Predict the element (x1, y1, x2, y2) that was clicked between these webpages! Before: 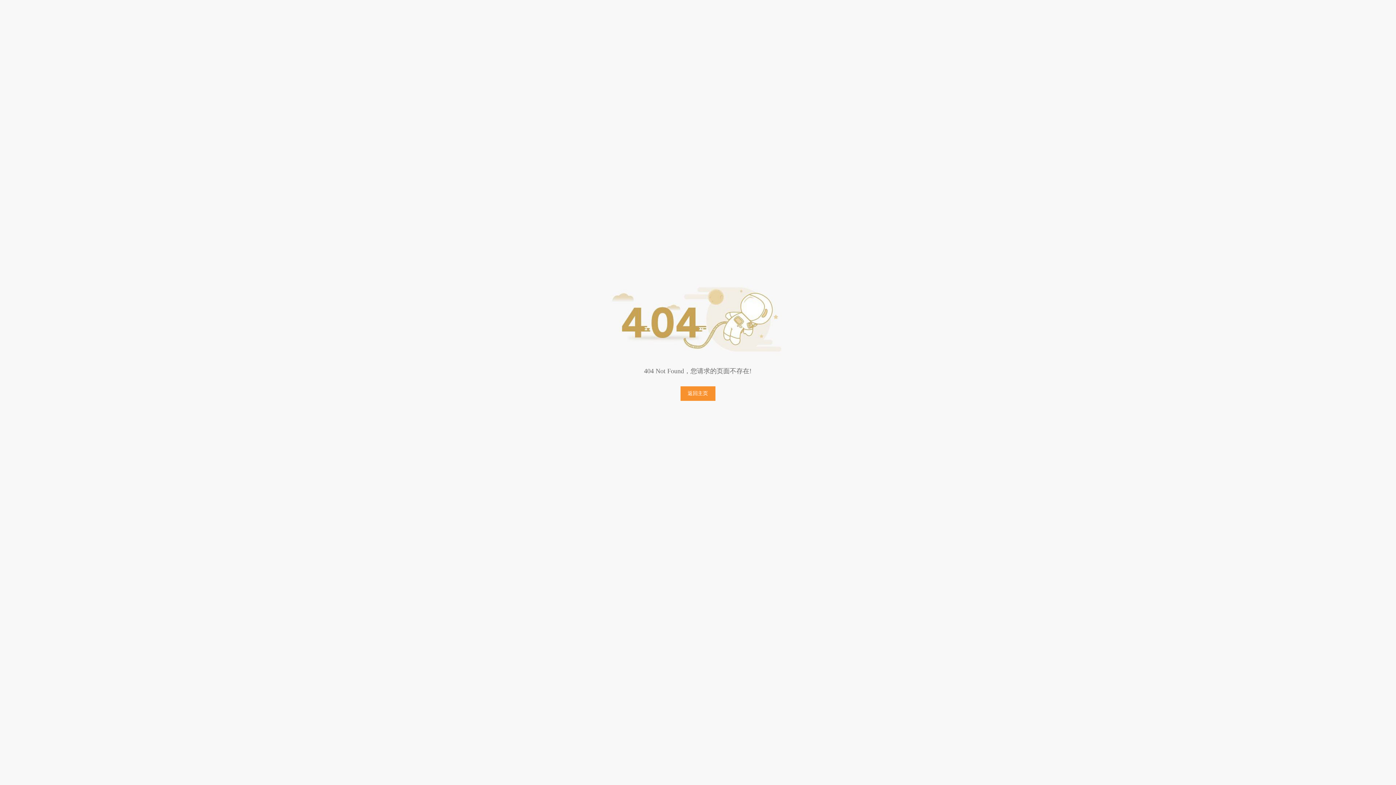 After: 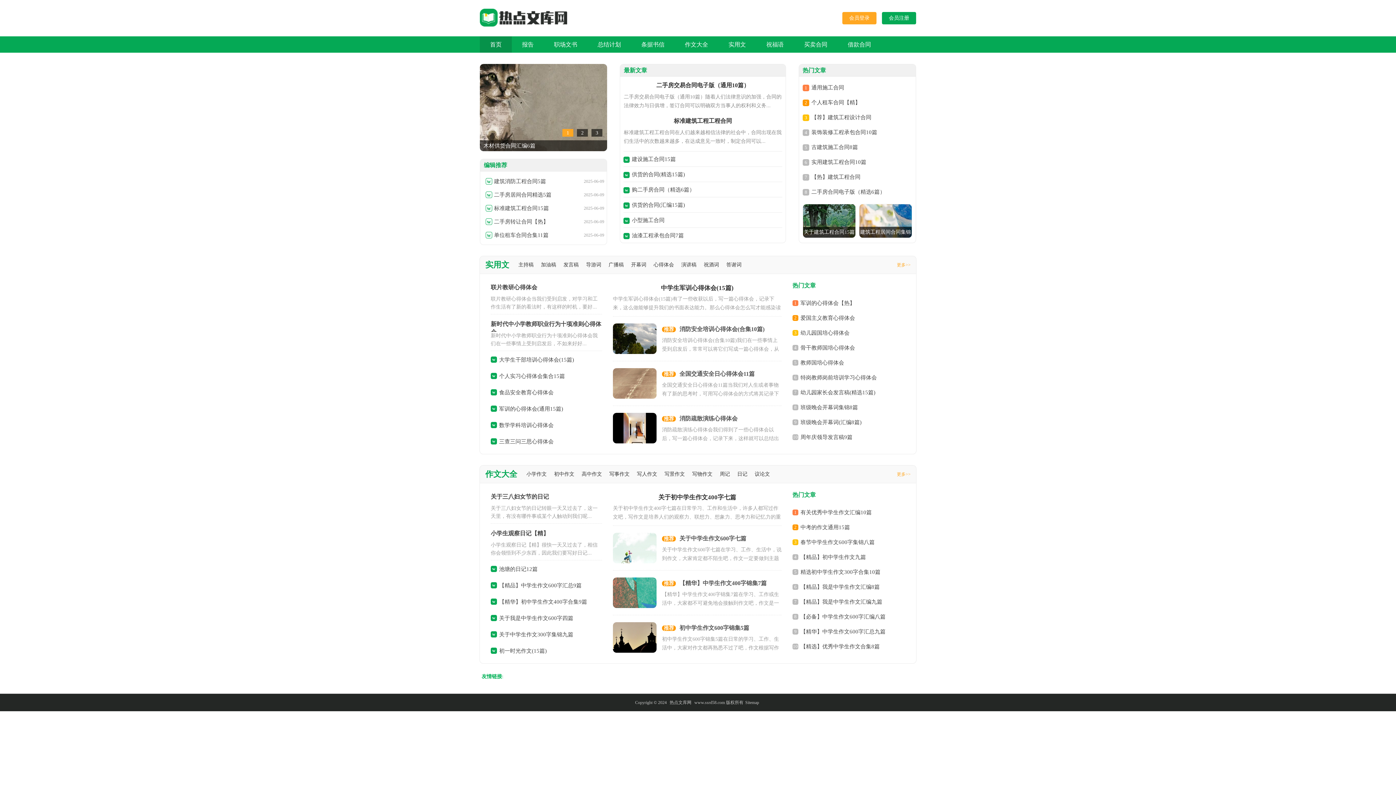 Action: bbox: (680, 386, 715, 401) label: 返回主页